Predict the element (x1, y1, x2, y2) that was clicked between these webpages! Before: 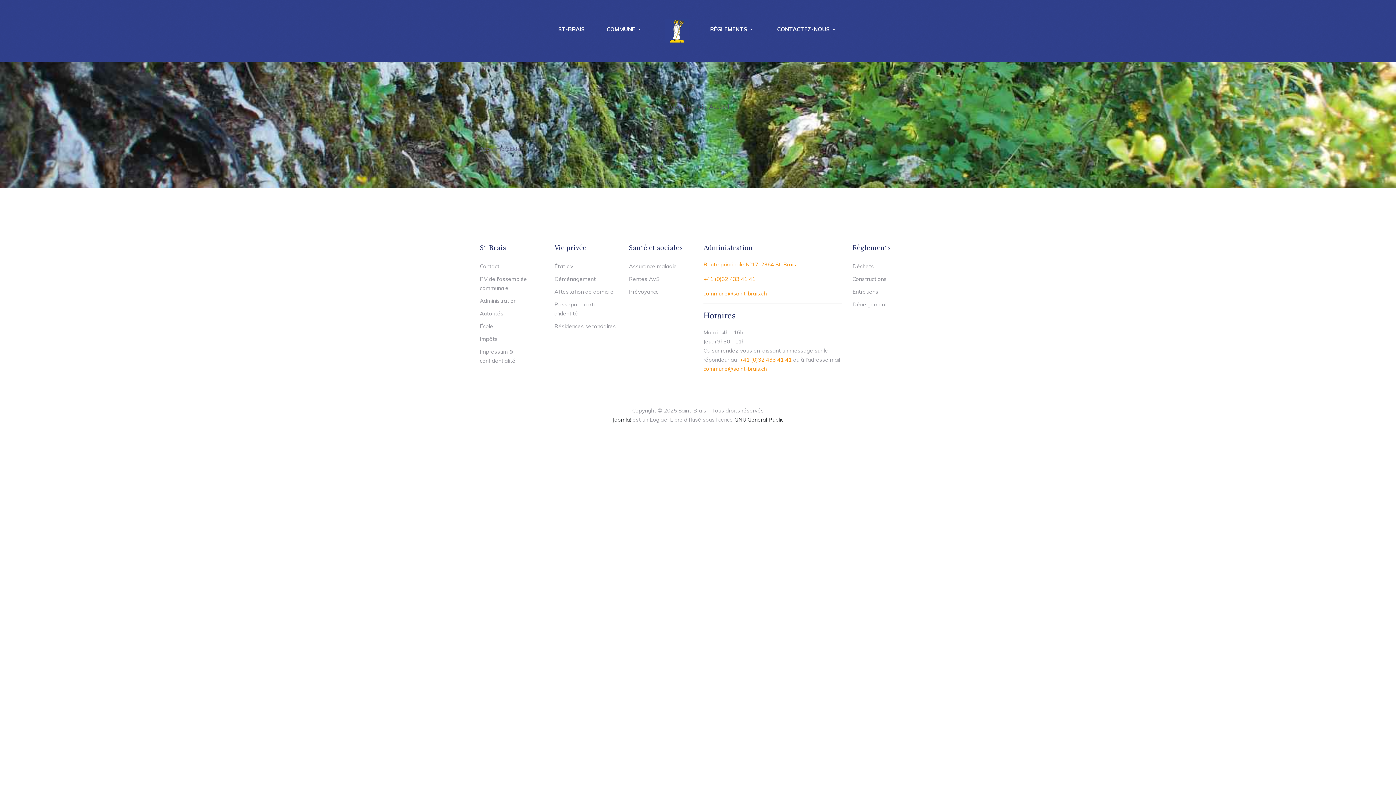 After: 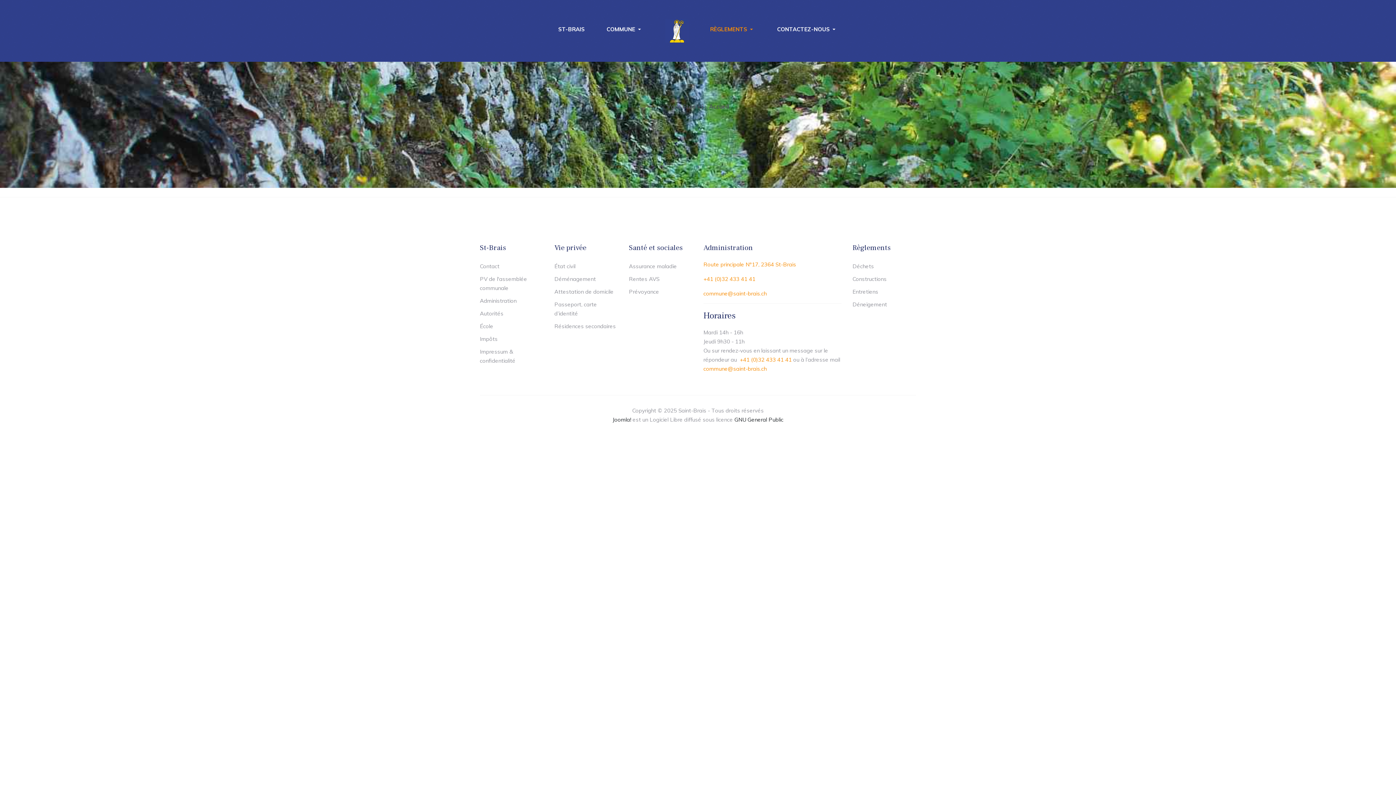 Action: bbox: (710, 19, 755, 39) label: RÈGLEMENTS